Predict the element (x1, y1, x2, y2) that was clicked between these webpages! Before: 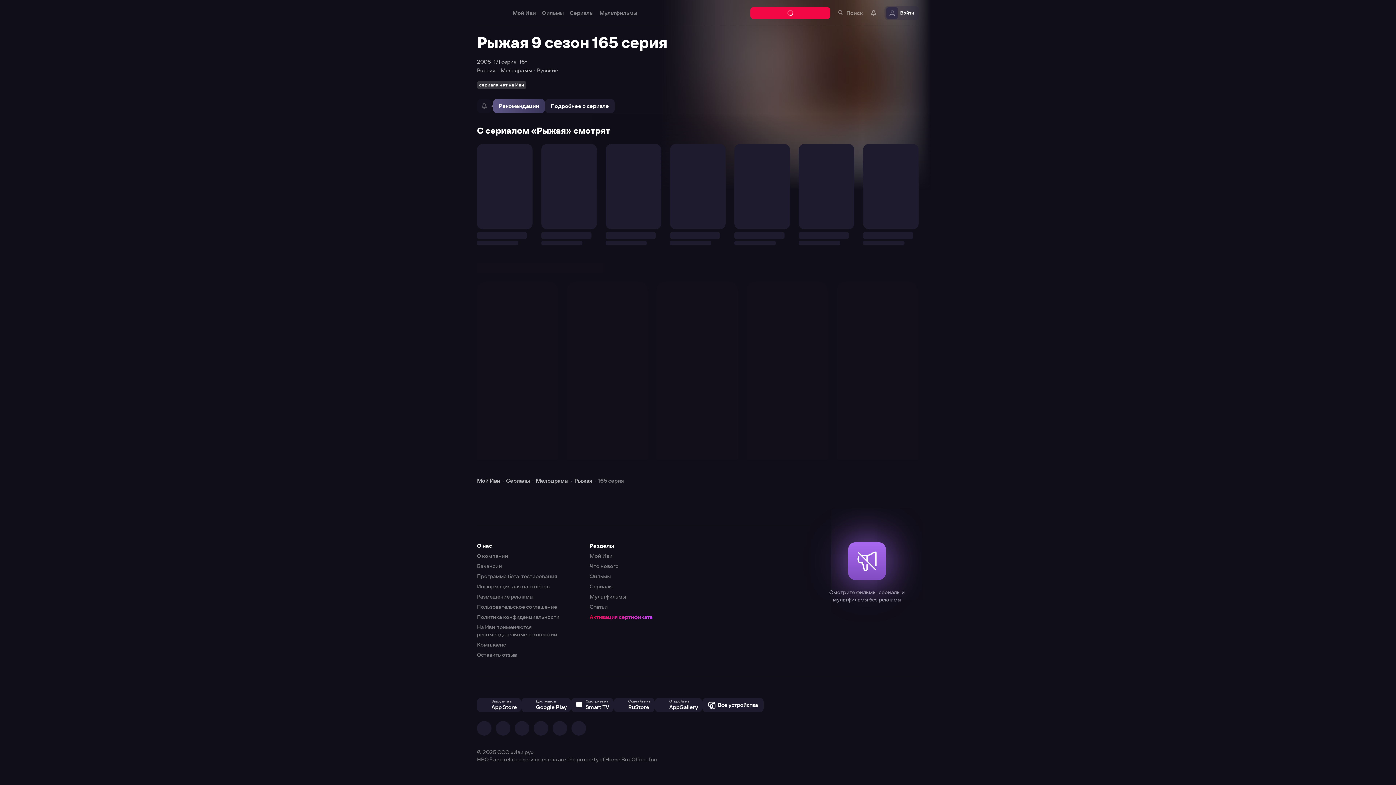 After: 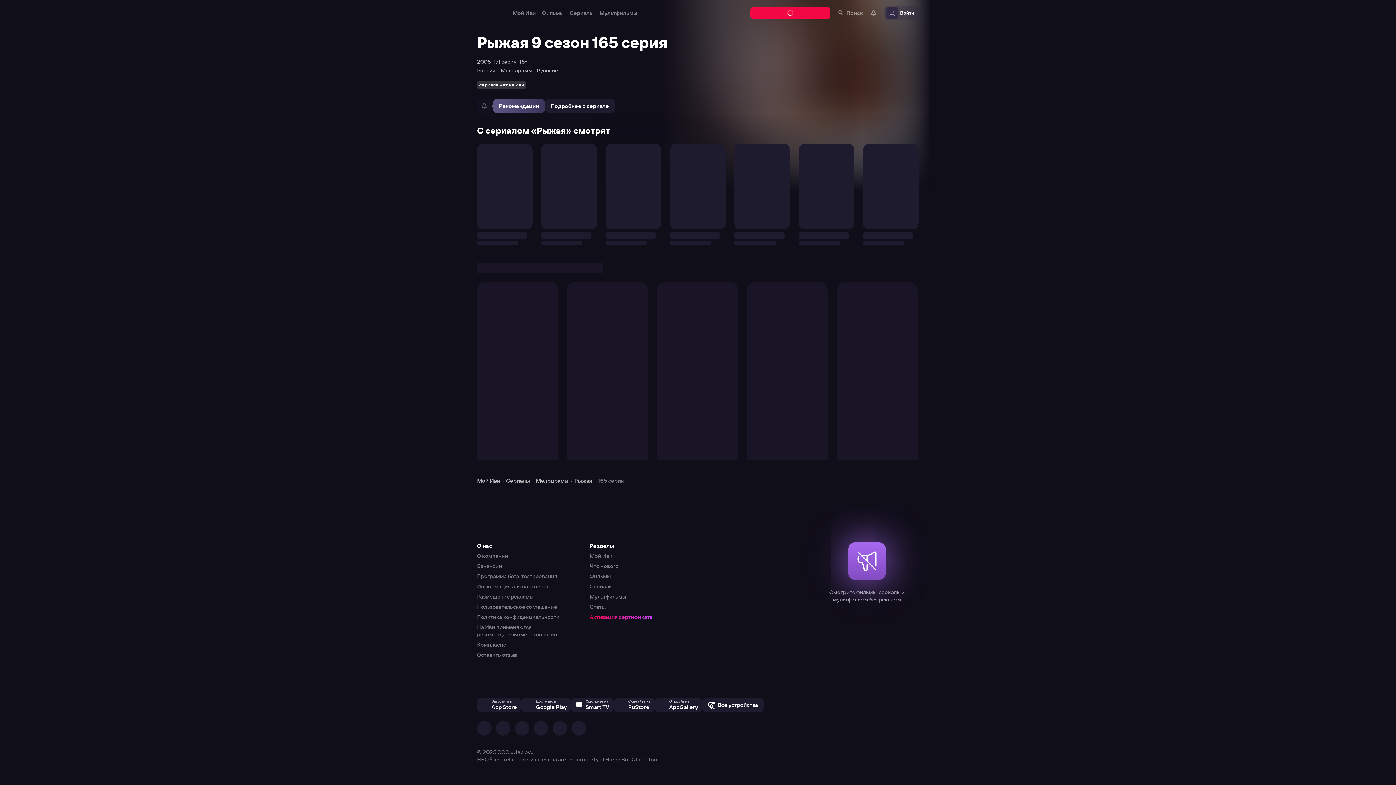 Action: bbox: (0, 0, 1396, 785)